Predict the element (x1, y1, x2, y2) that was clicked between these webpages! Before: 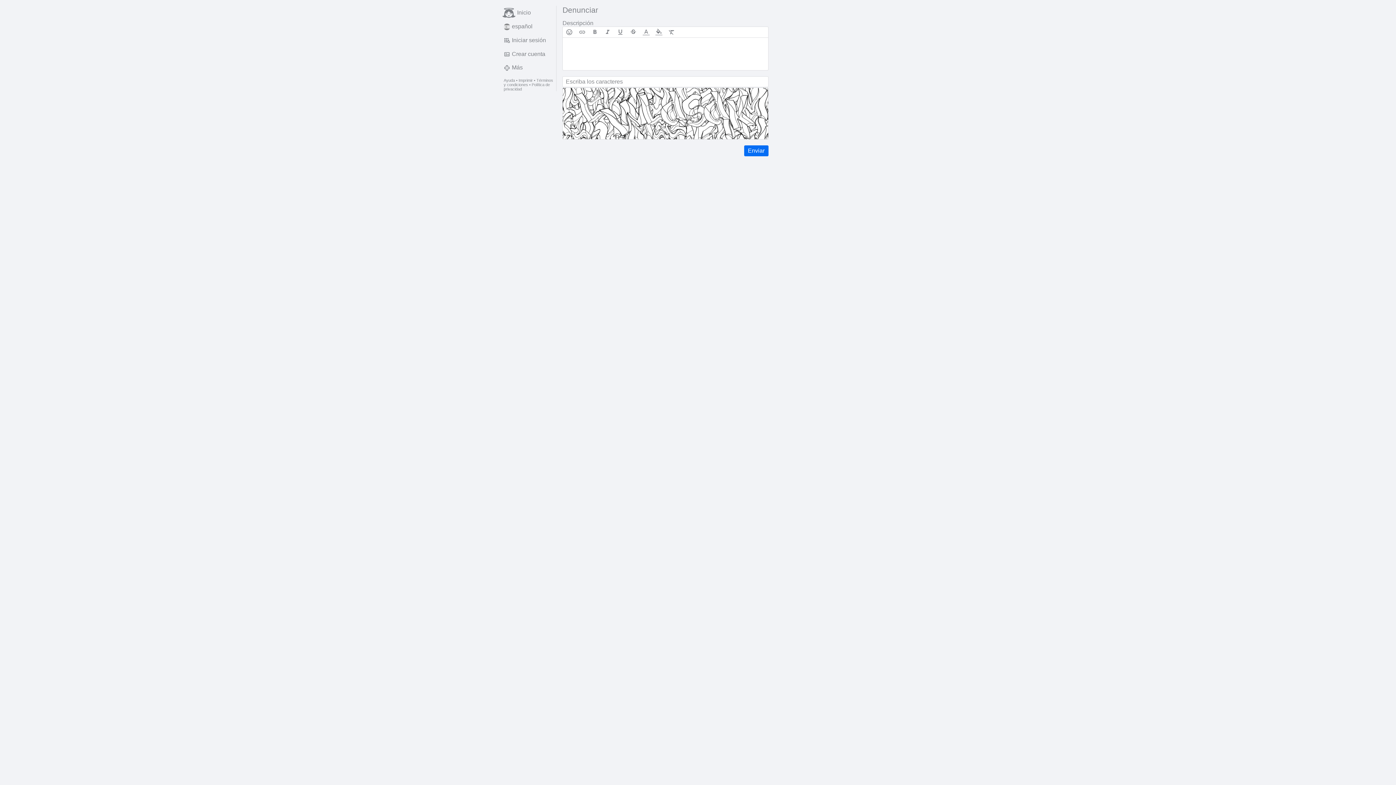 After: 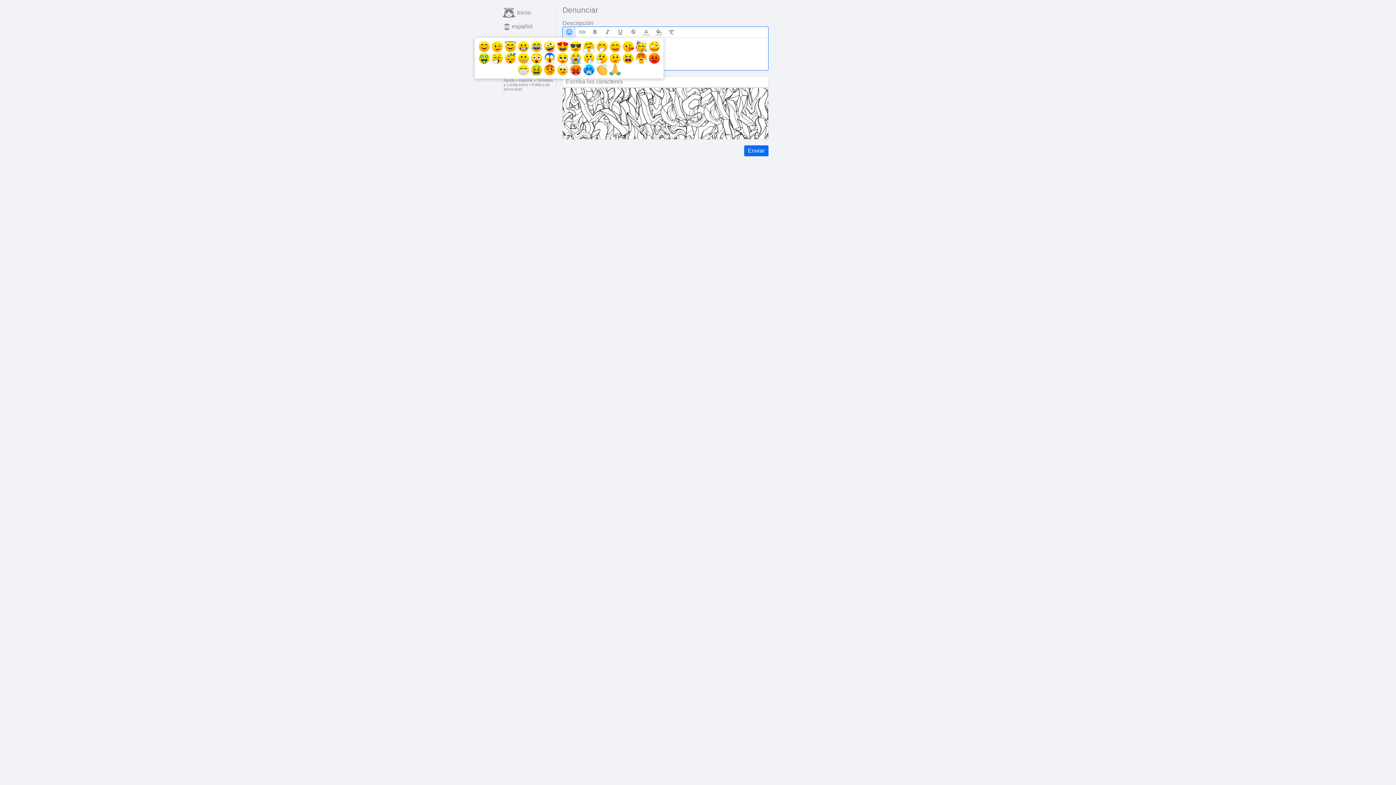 Action: bbox: (563, 26, 575, 37)